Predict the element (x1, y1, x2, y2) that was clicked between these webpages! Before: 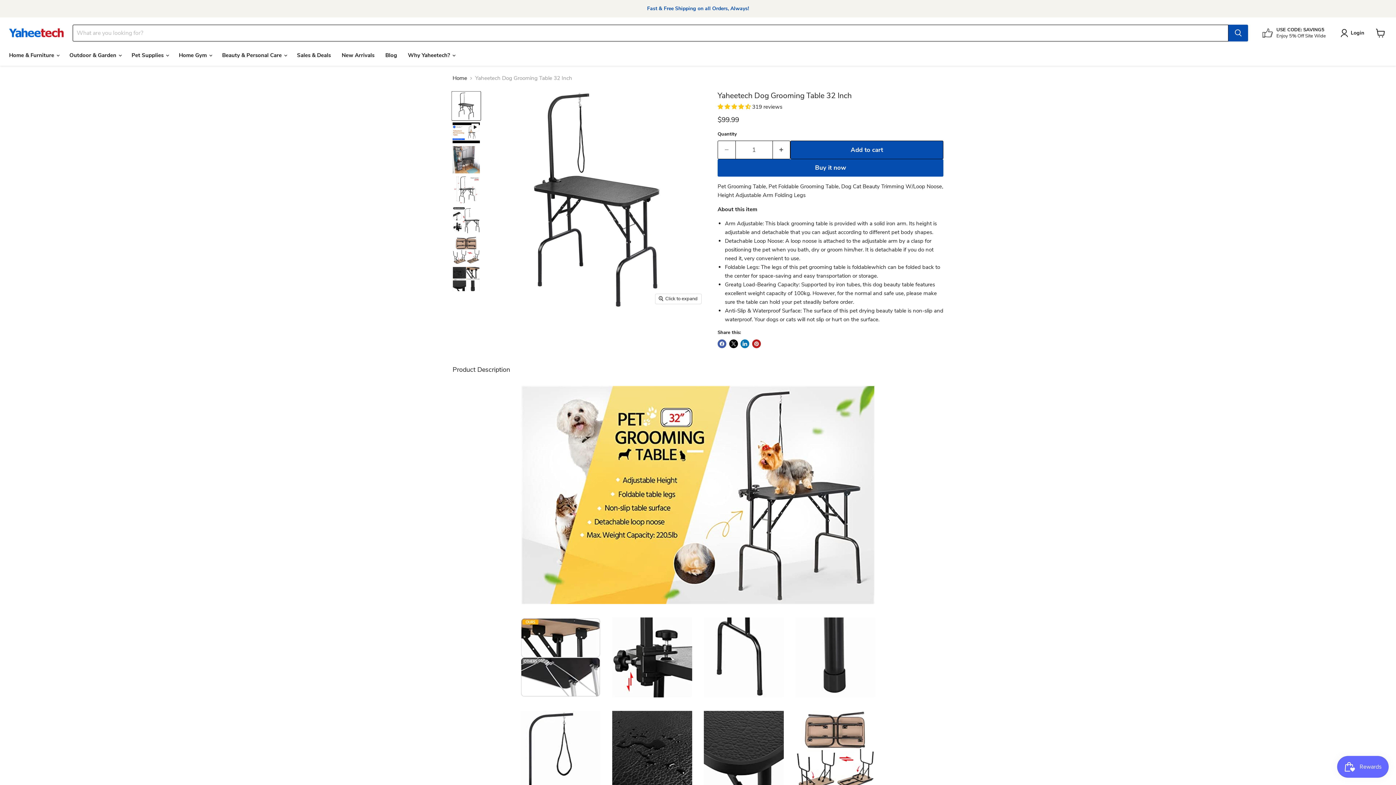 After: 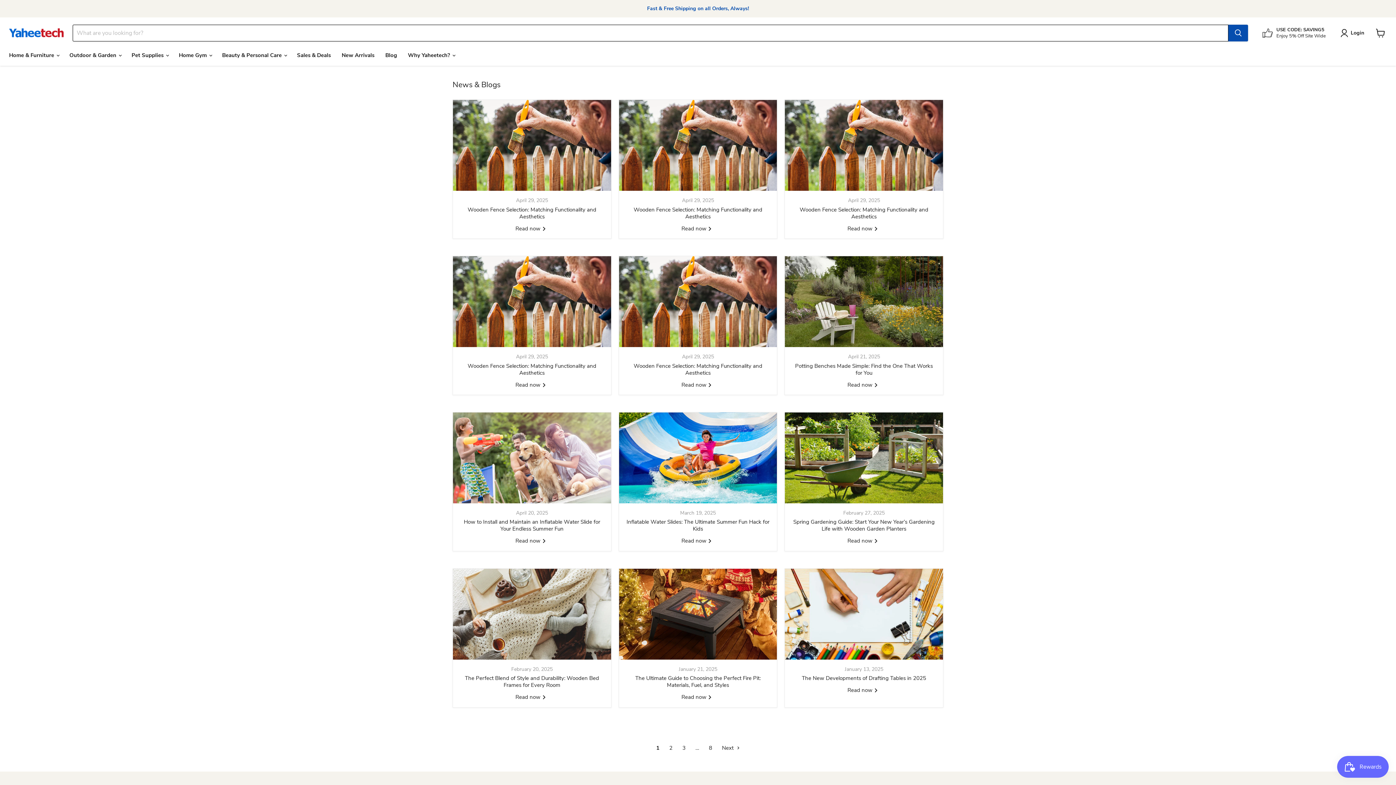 Action: label: Blog bbox: (380, 48, 402, 62)